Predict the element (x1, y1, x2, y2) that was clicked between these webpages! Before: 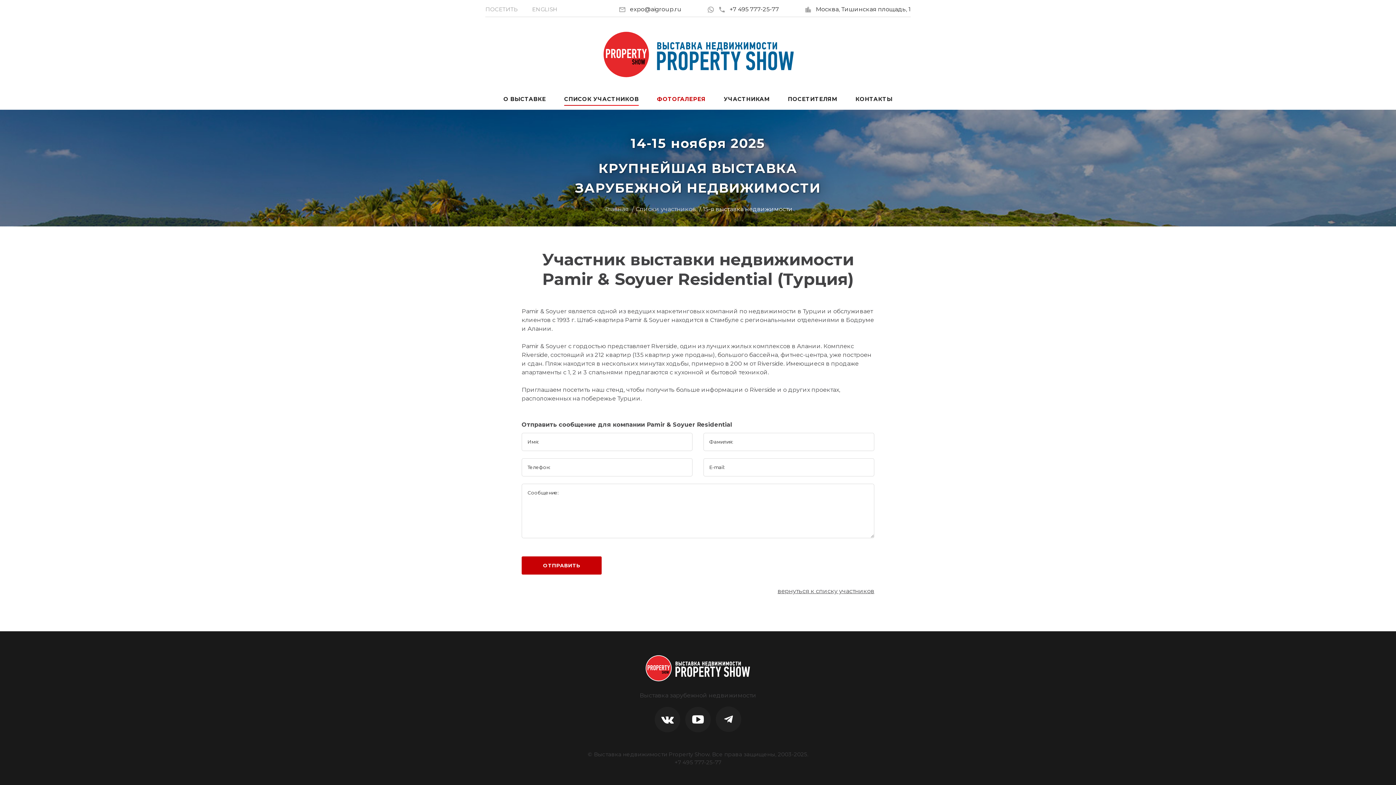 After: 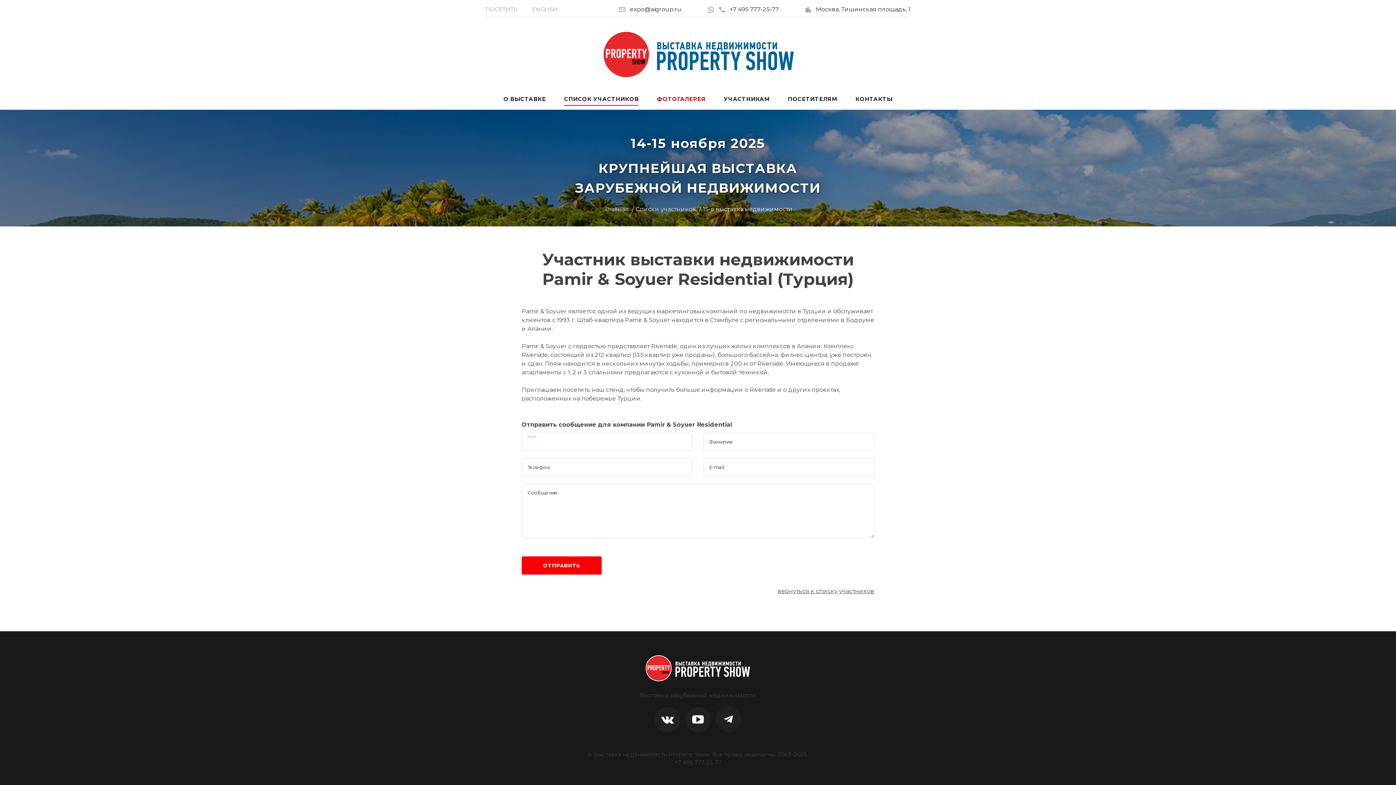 Action: label: ОТПРАВИТЬ bbox: (521, 556, 601, 574)